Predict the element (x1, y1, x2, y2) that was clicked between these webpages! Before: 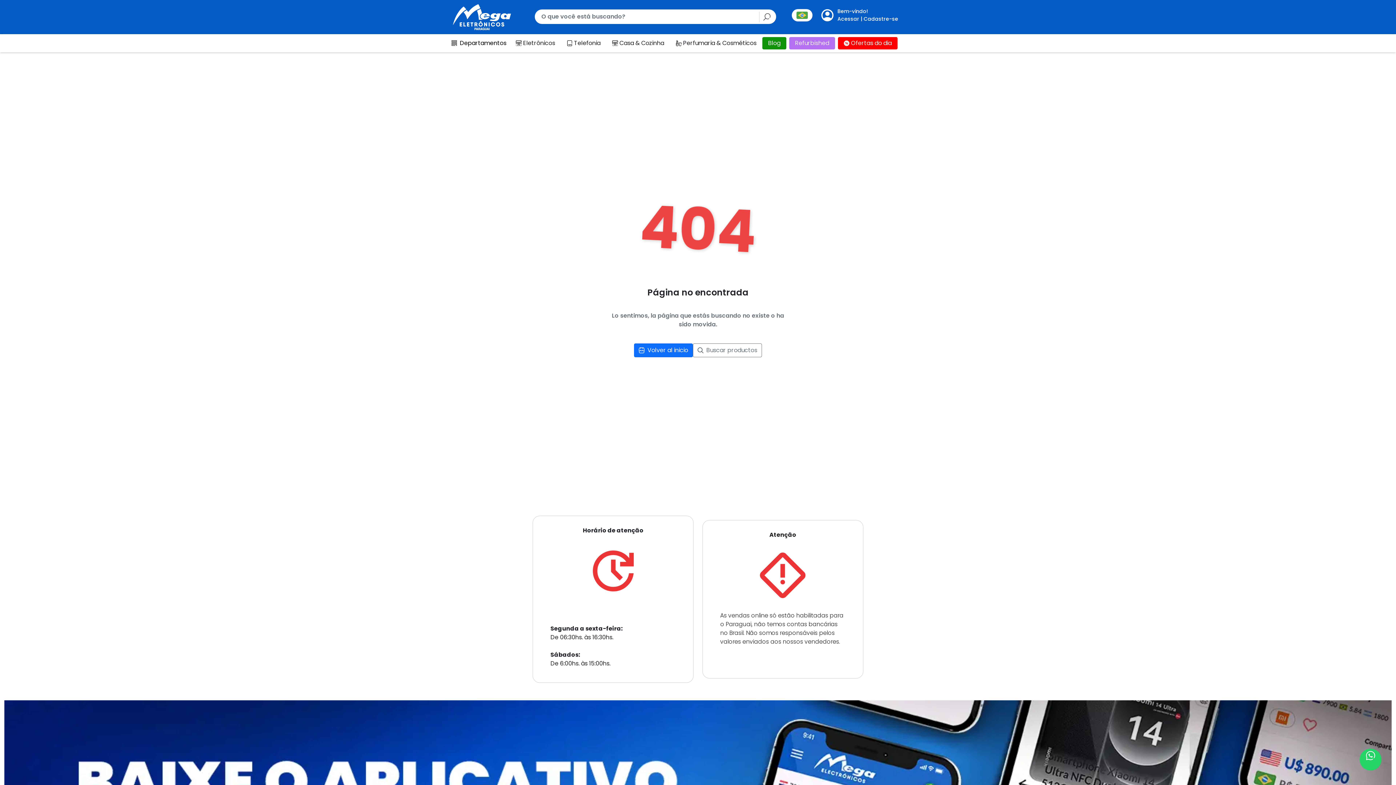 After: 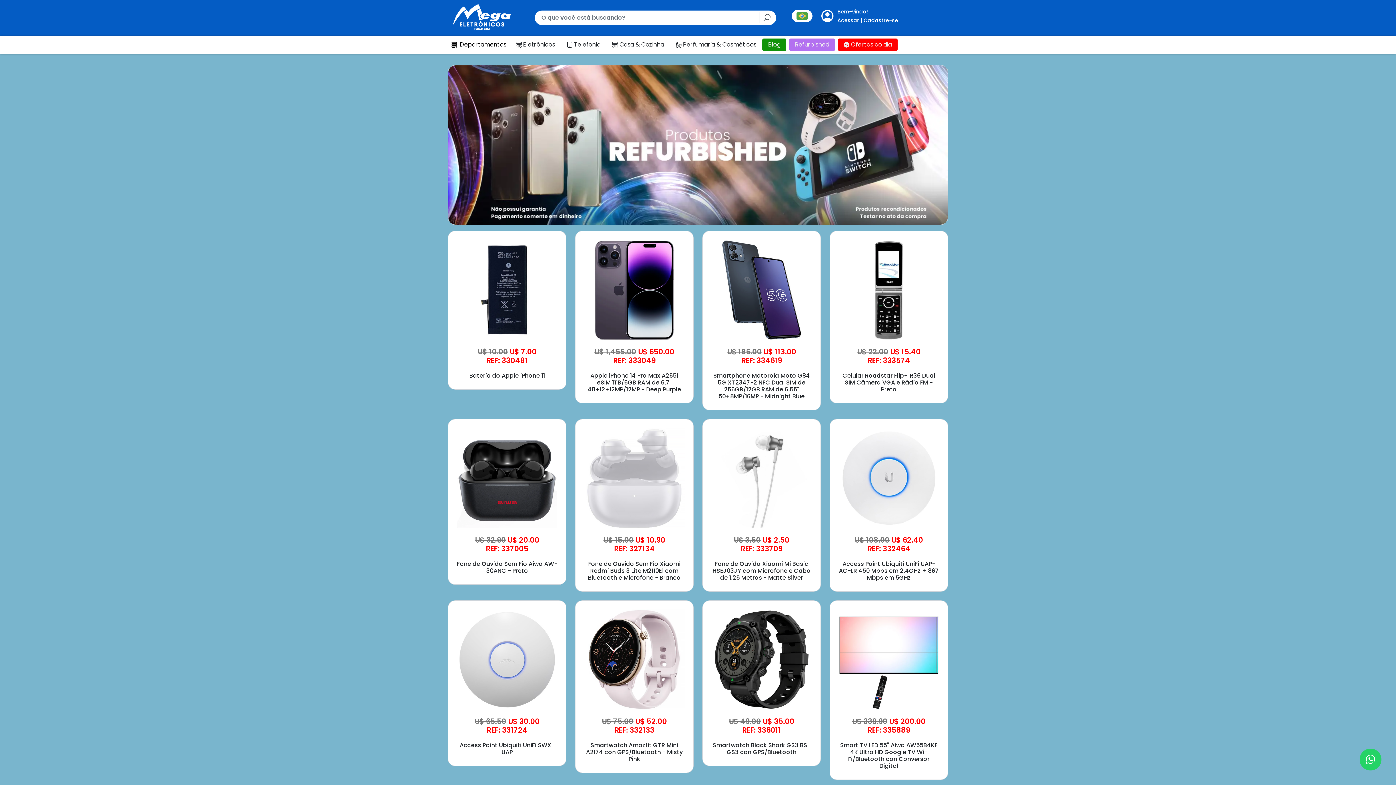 Action: bbox: (789, 36, 835, 49) label: Refurbished